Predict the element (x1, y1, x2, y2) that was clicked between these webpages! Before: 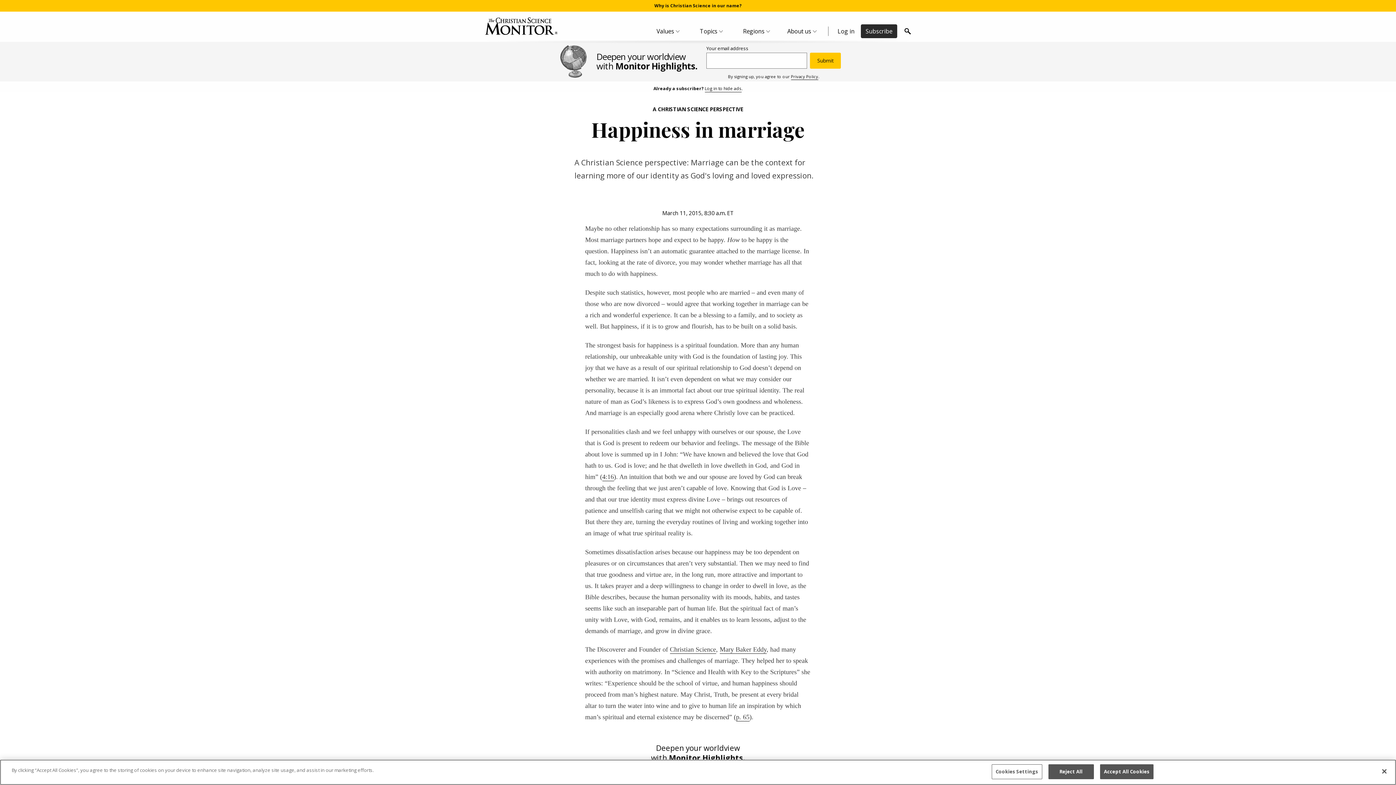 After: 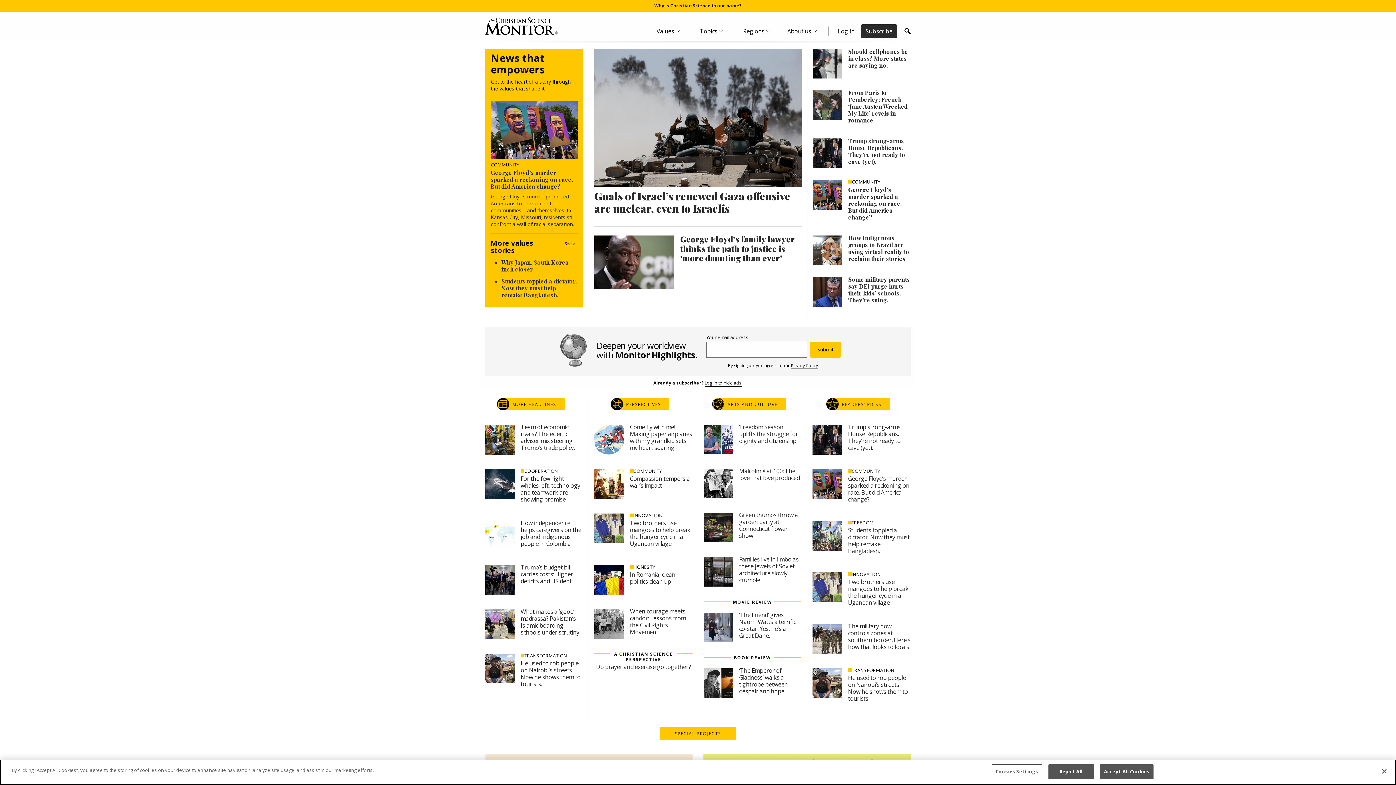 Action: bbox: (485, 17, 557, 34)